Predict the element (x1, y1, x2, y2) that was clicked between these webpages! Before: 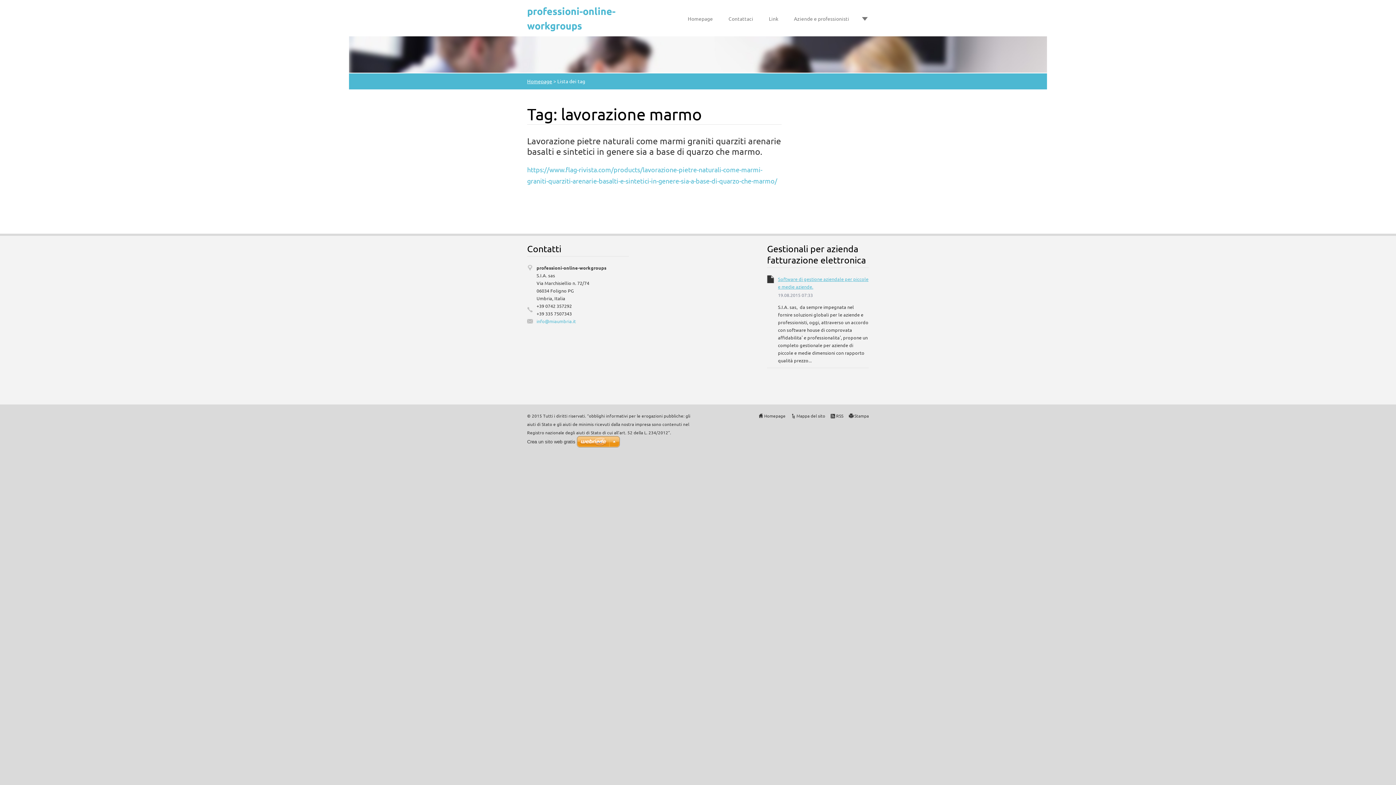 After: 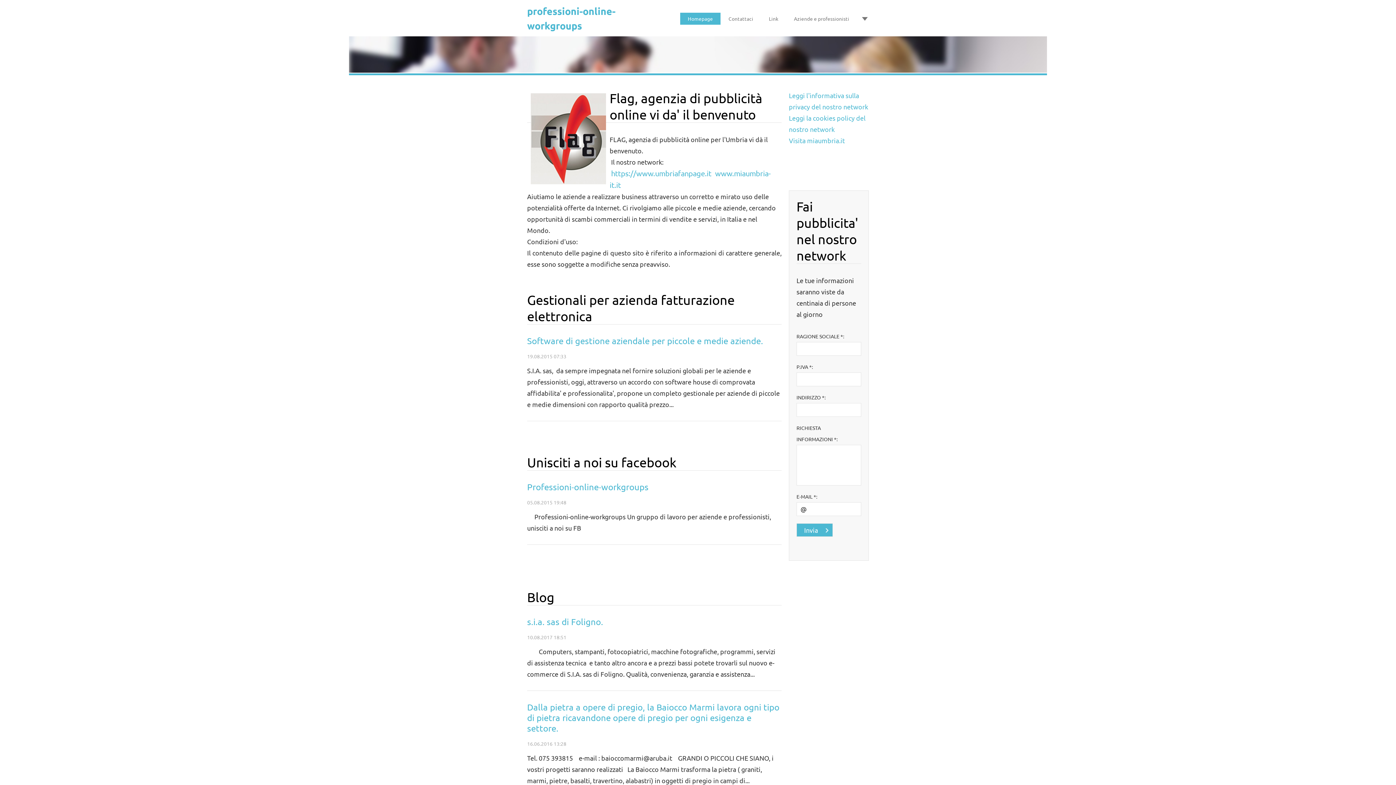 Action: bbox: (764, 413, 785, 418) label: Homepage